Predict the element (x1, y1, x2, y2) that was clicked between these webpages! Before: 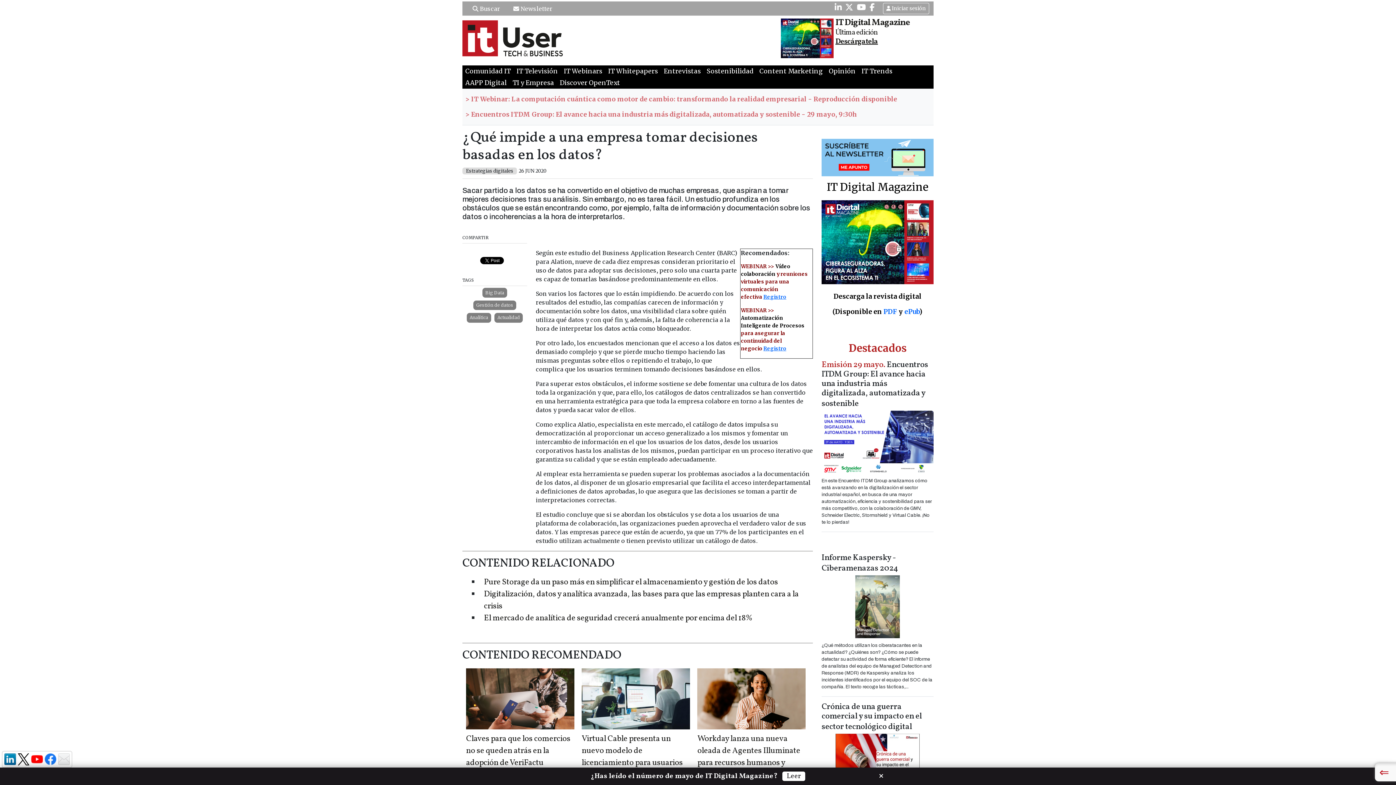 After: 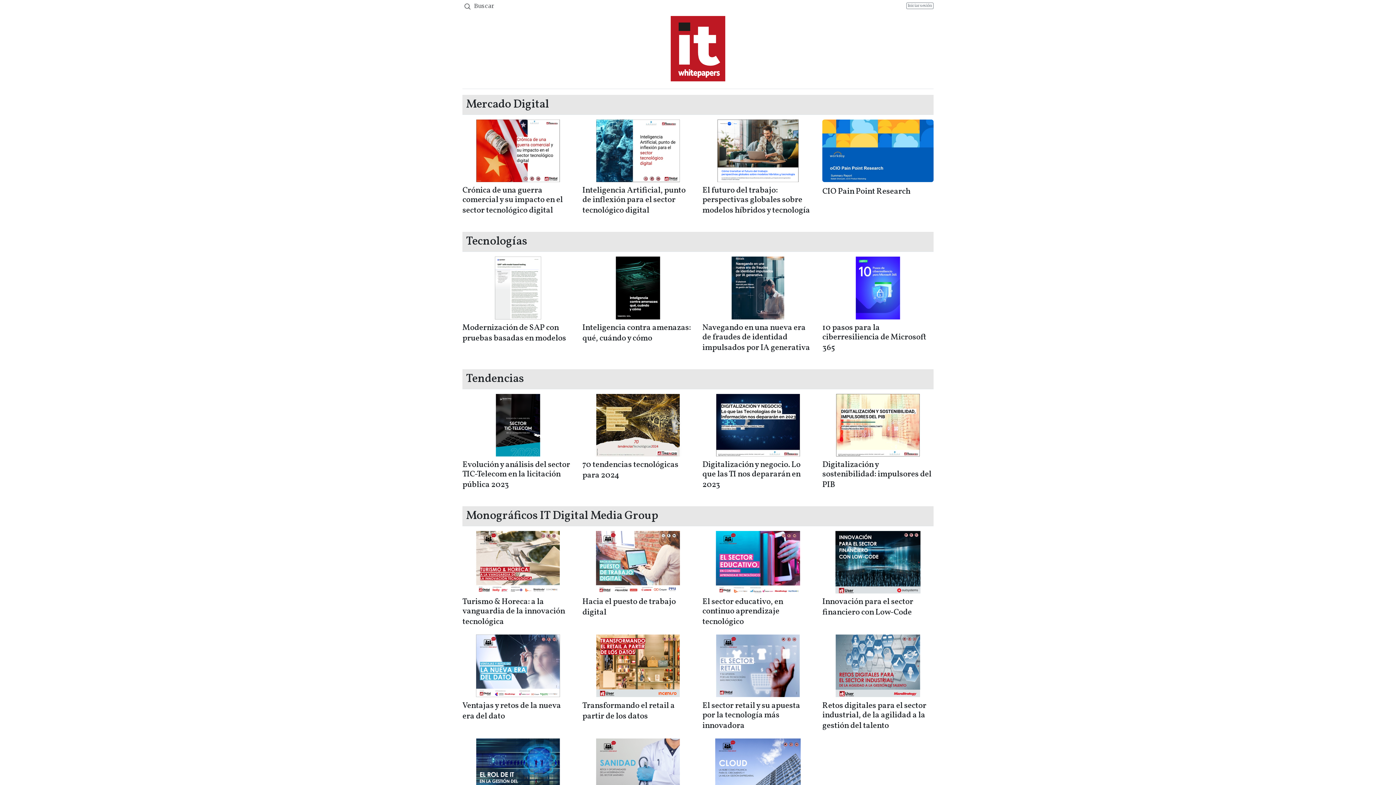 Action: bbox: (605, 65, 661, 77) label: IT Whitepapers